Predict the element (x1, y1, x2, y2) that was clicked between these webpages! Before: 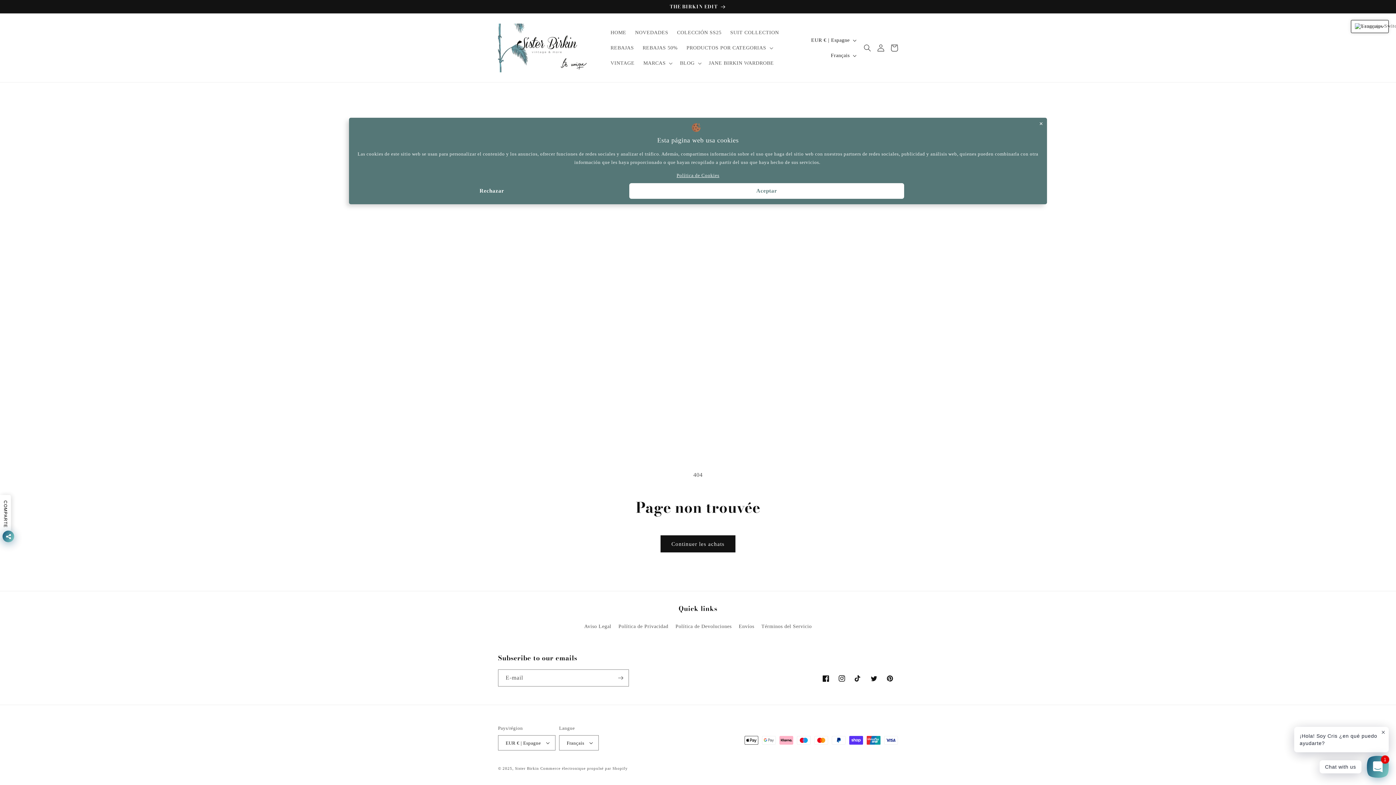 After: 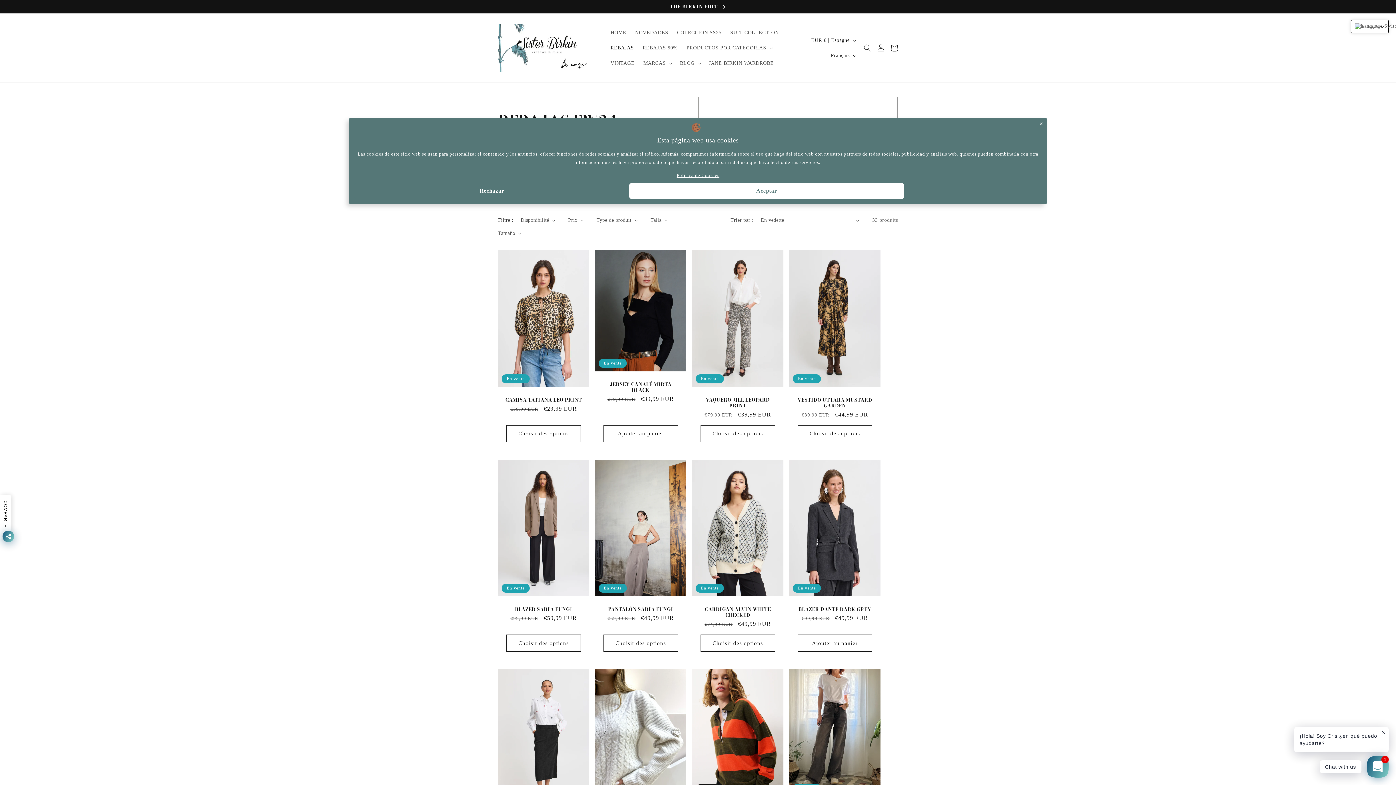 Action: bbox: (606, 40, 638, 55) label: REBAJAS